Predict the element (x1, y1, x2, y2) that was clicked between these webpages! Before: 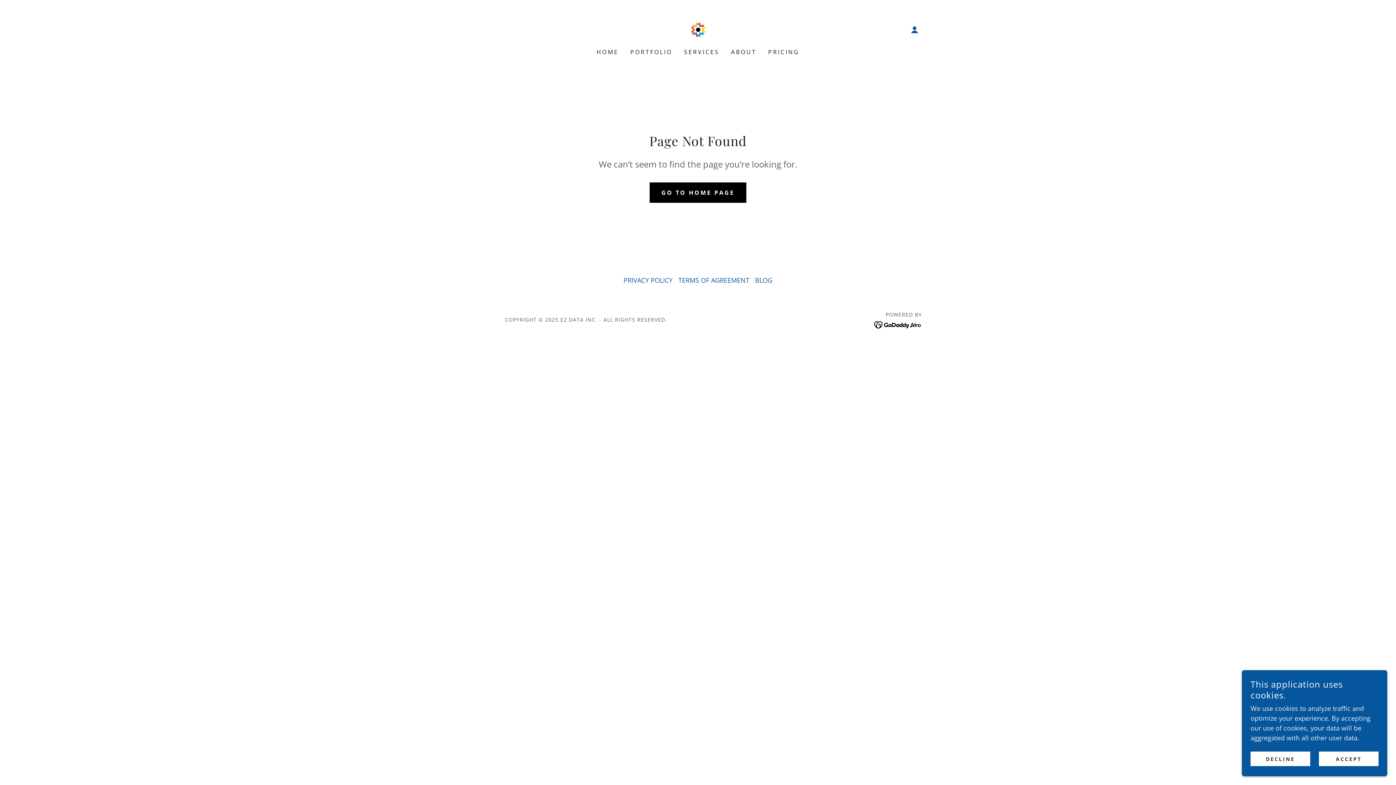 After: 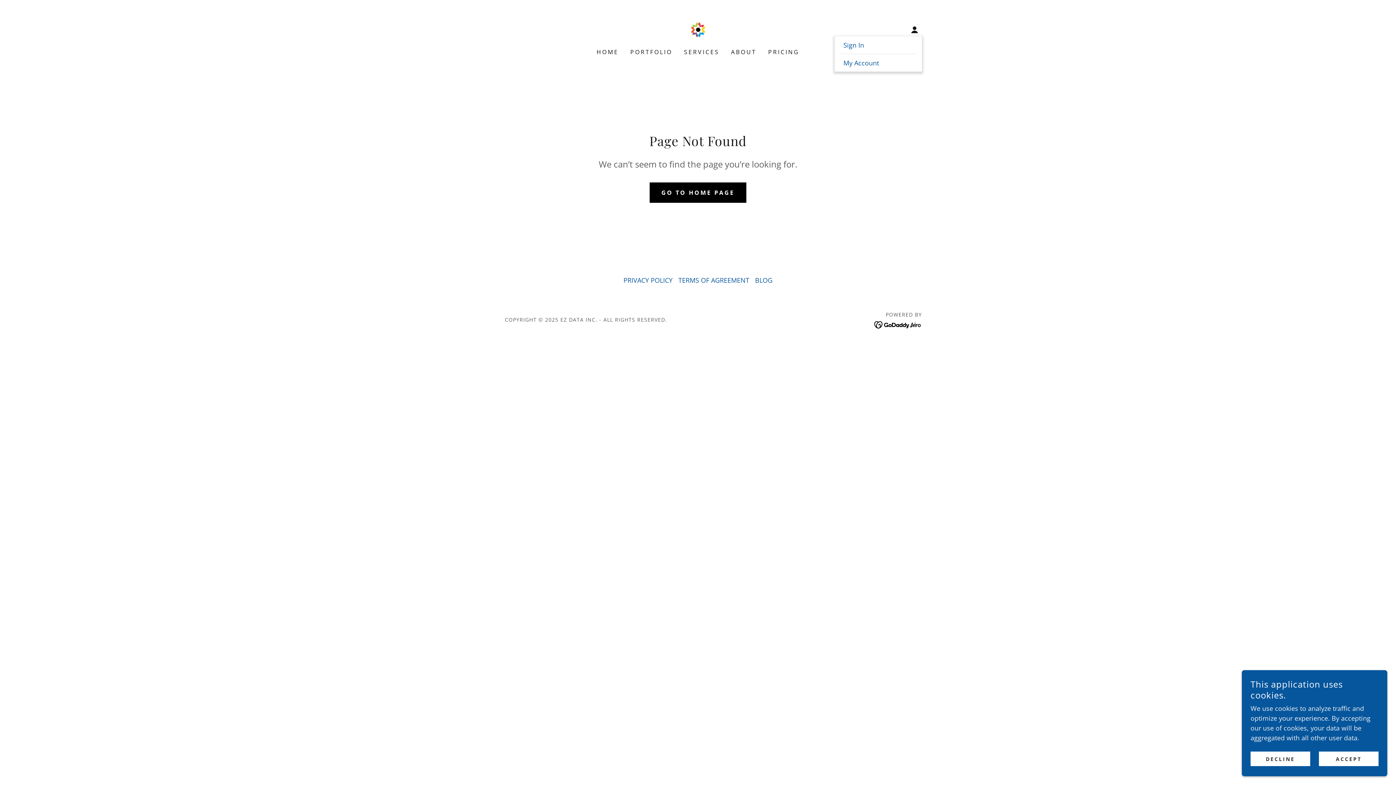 Action: bbox: (907, 22, 922, 36)